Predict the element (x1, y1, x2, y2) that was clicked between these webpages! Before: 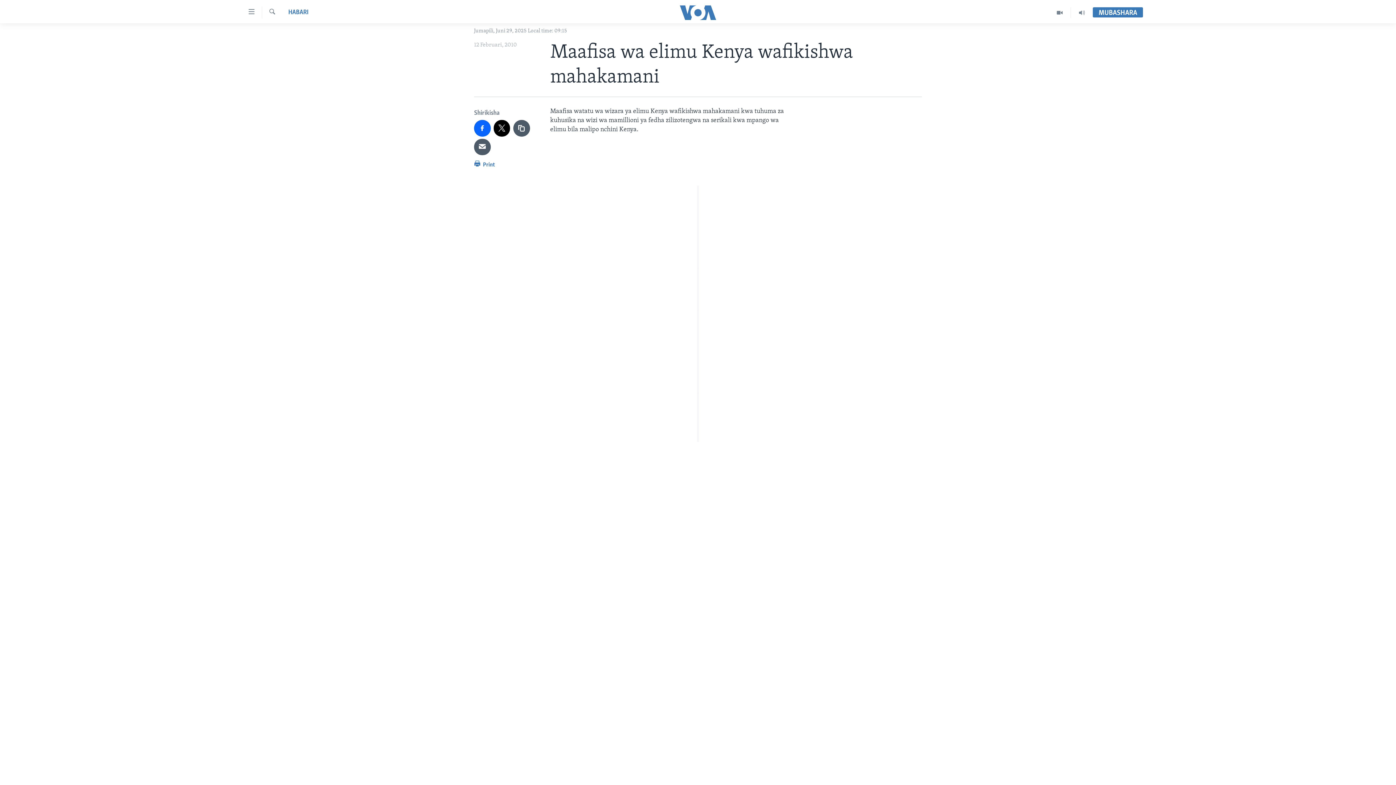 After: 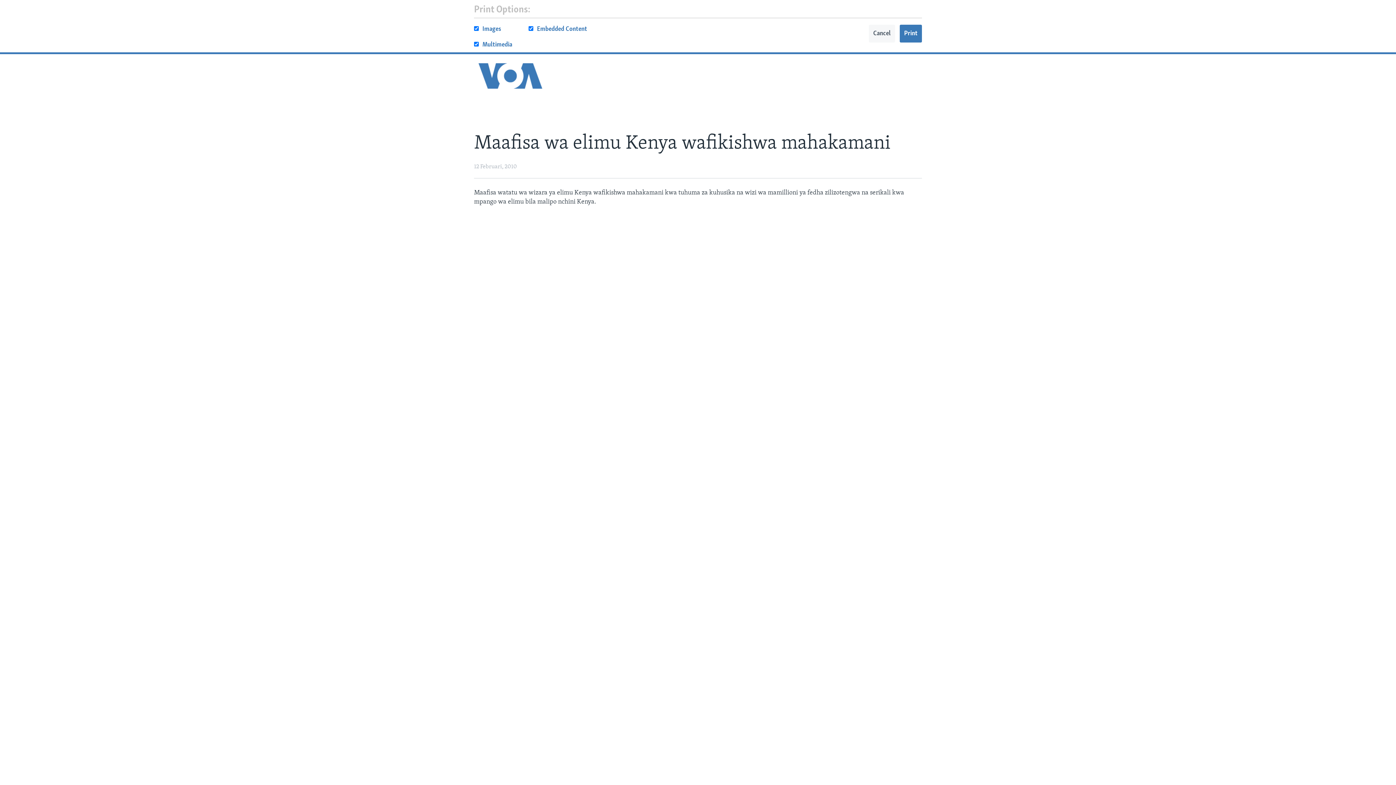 Action: label:  Print bbox: (474, 159, 495, 173)